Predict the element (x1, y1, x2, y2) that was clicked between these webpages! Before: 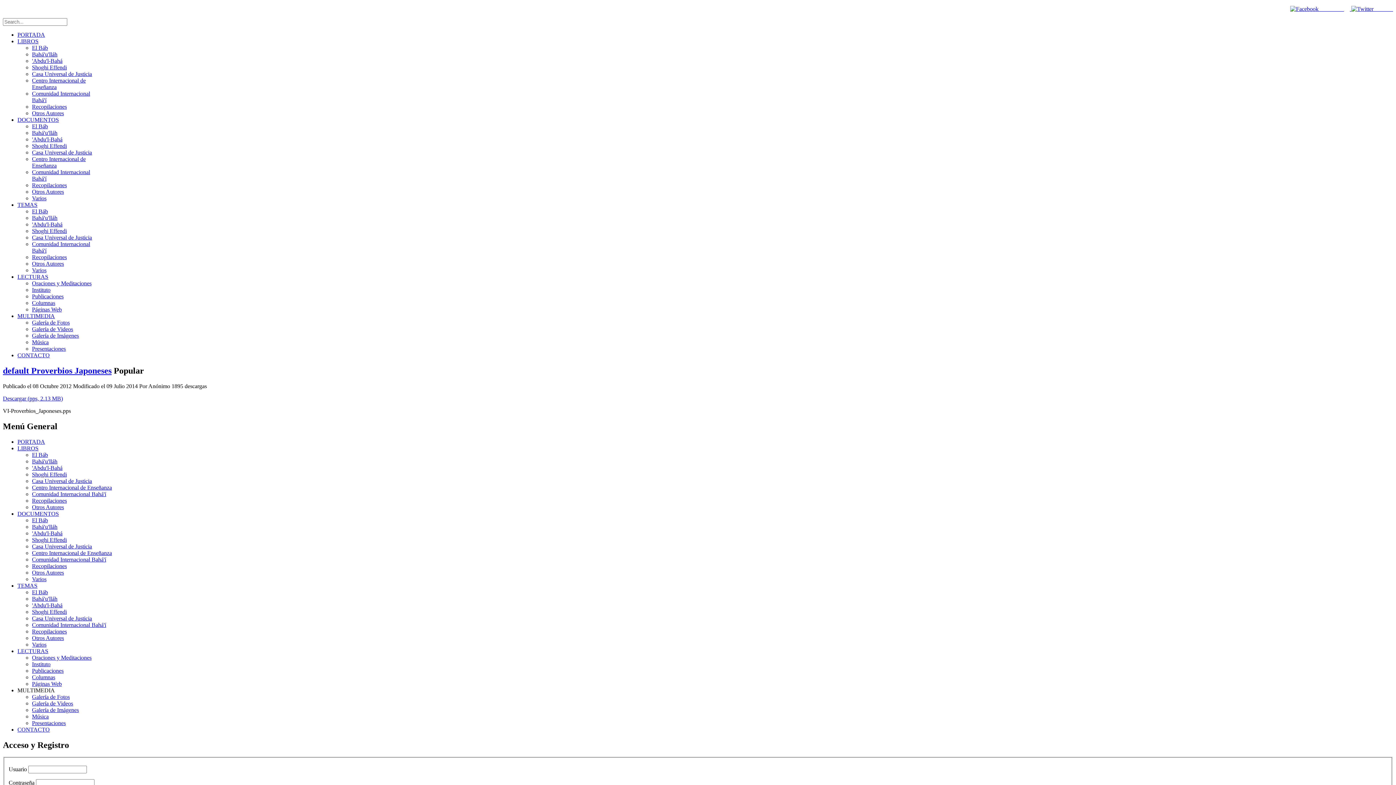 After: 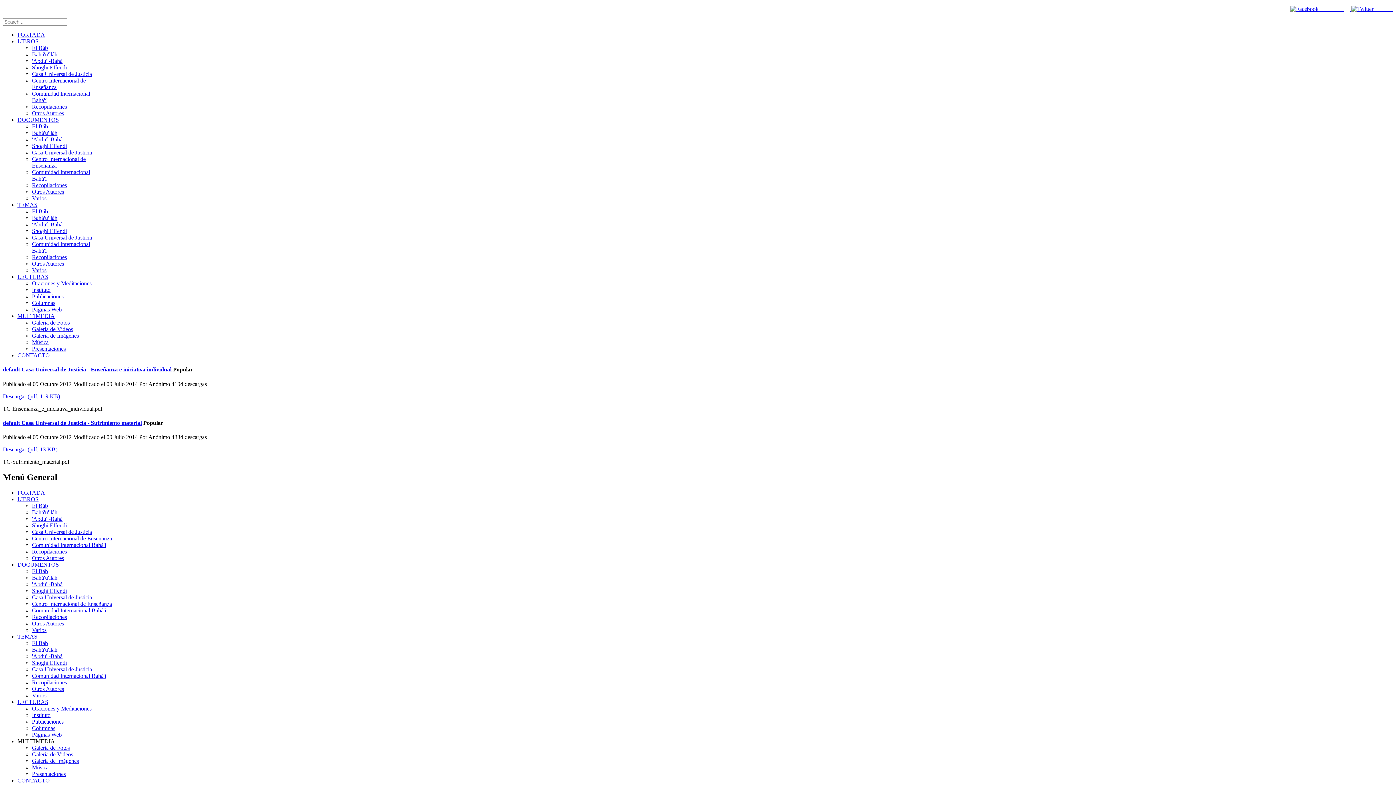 Action: bbox: (32, 615, 92, 621) label: Casa Universal de Justicia